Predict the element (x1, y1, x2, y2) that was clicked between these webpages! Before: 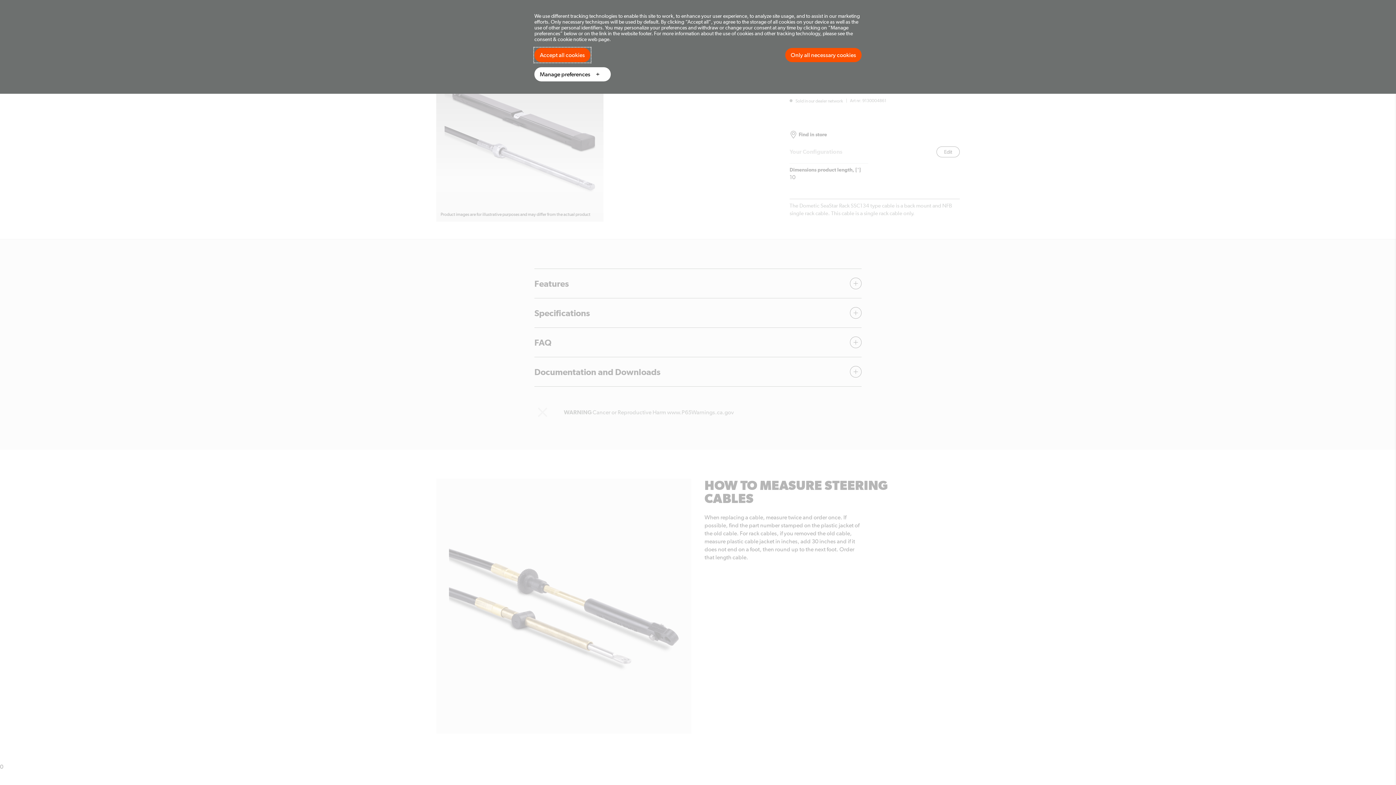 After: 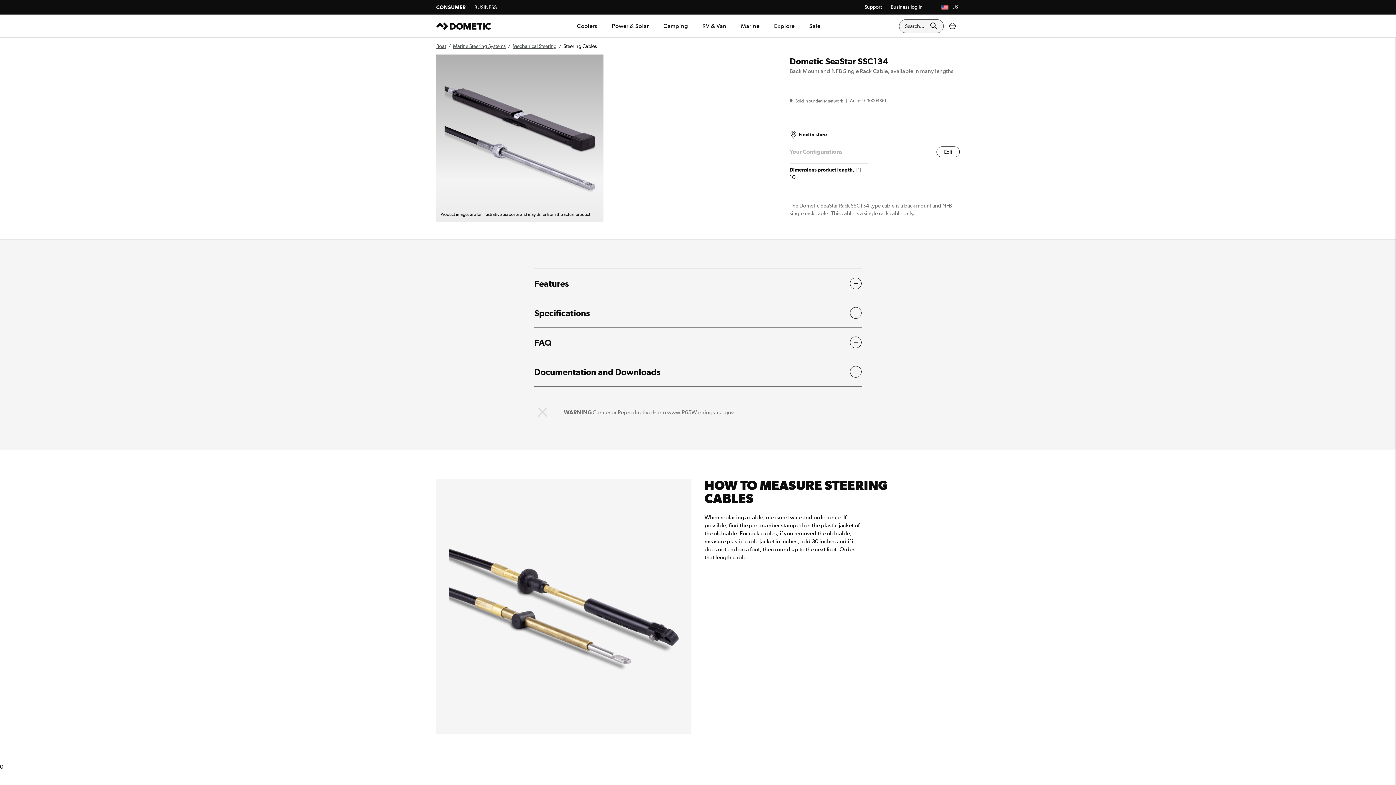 Action: label: Only all necessary cookies bbox: (785, 48, 861, 62)